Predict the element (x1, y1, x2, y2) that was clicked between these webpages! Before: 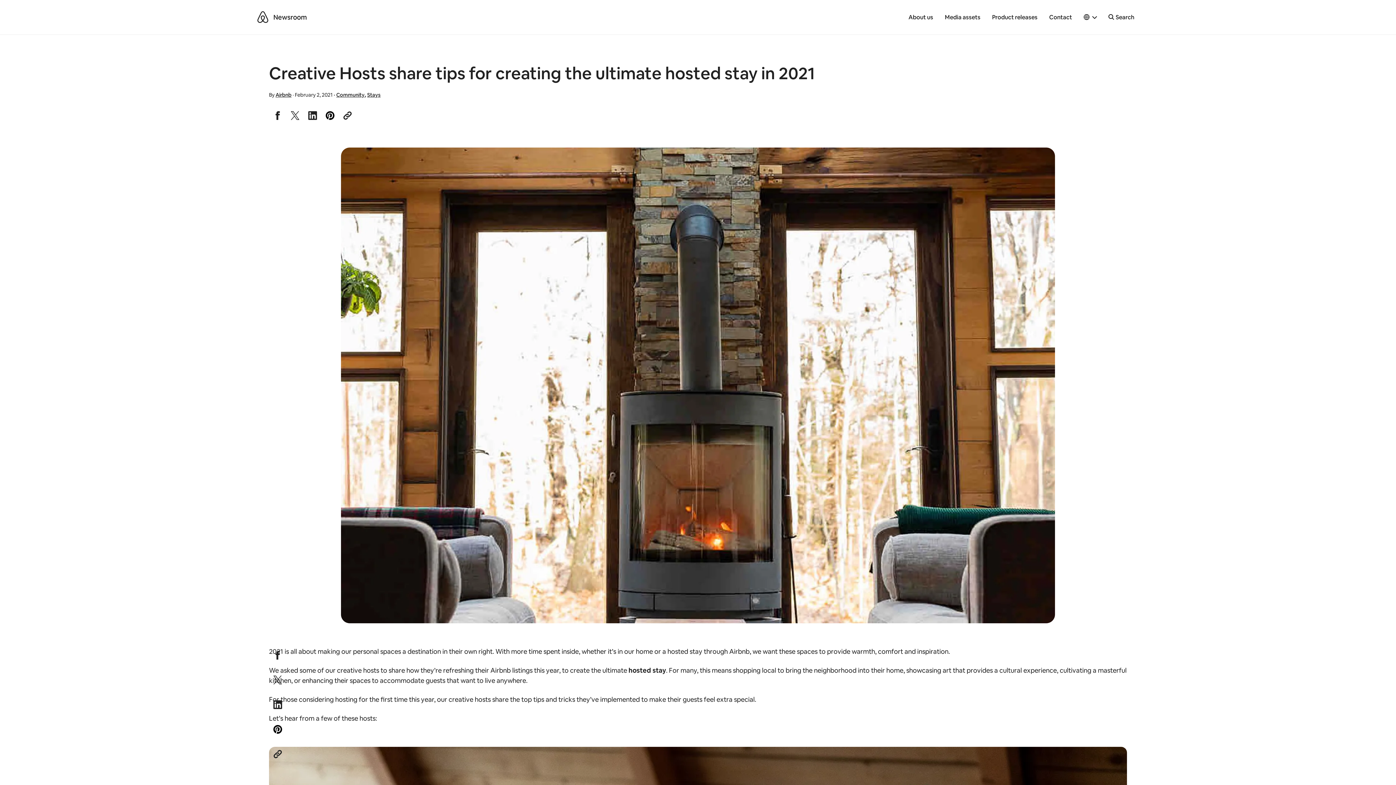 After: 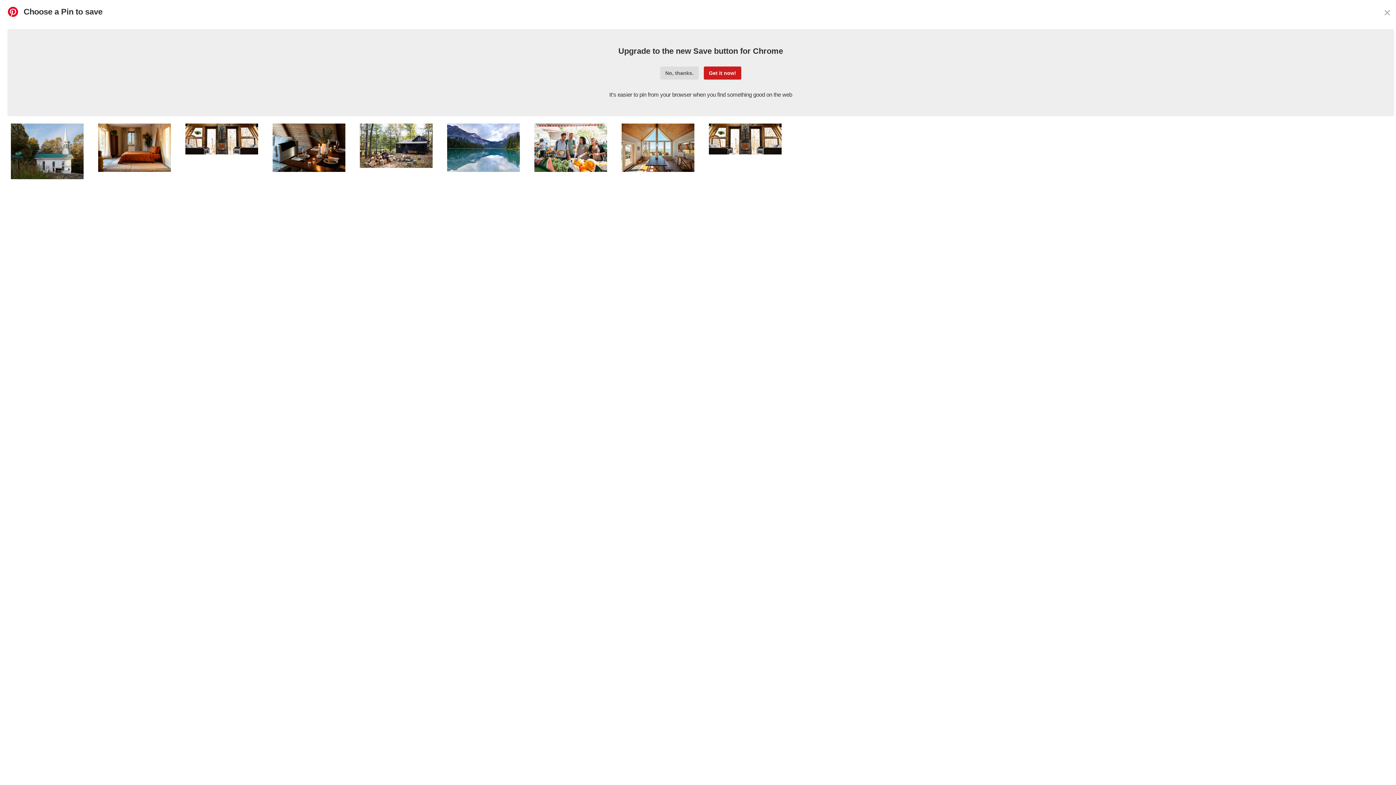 Action: label: Share to Pinterest bbox: (321, 106, 338, 124)